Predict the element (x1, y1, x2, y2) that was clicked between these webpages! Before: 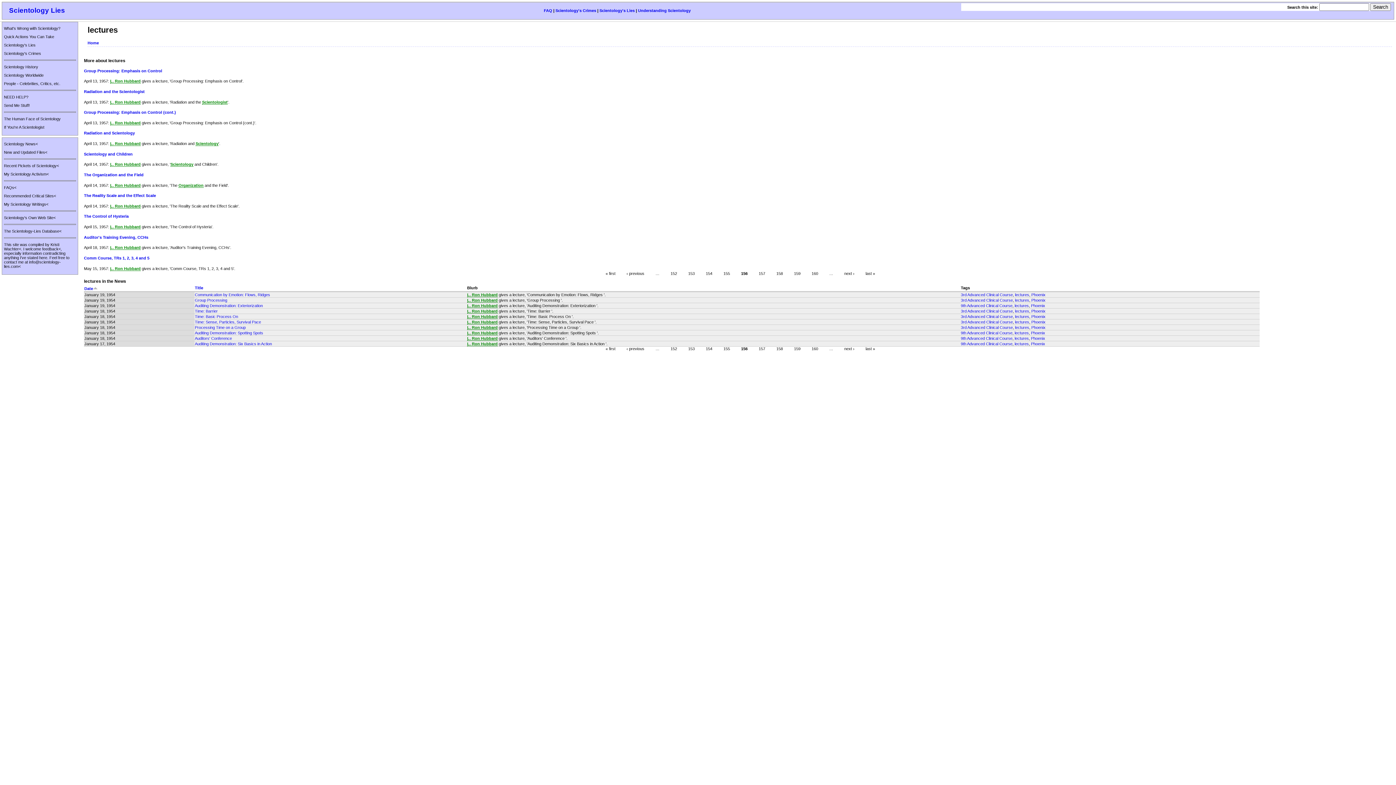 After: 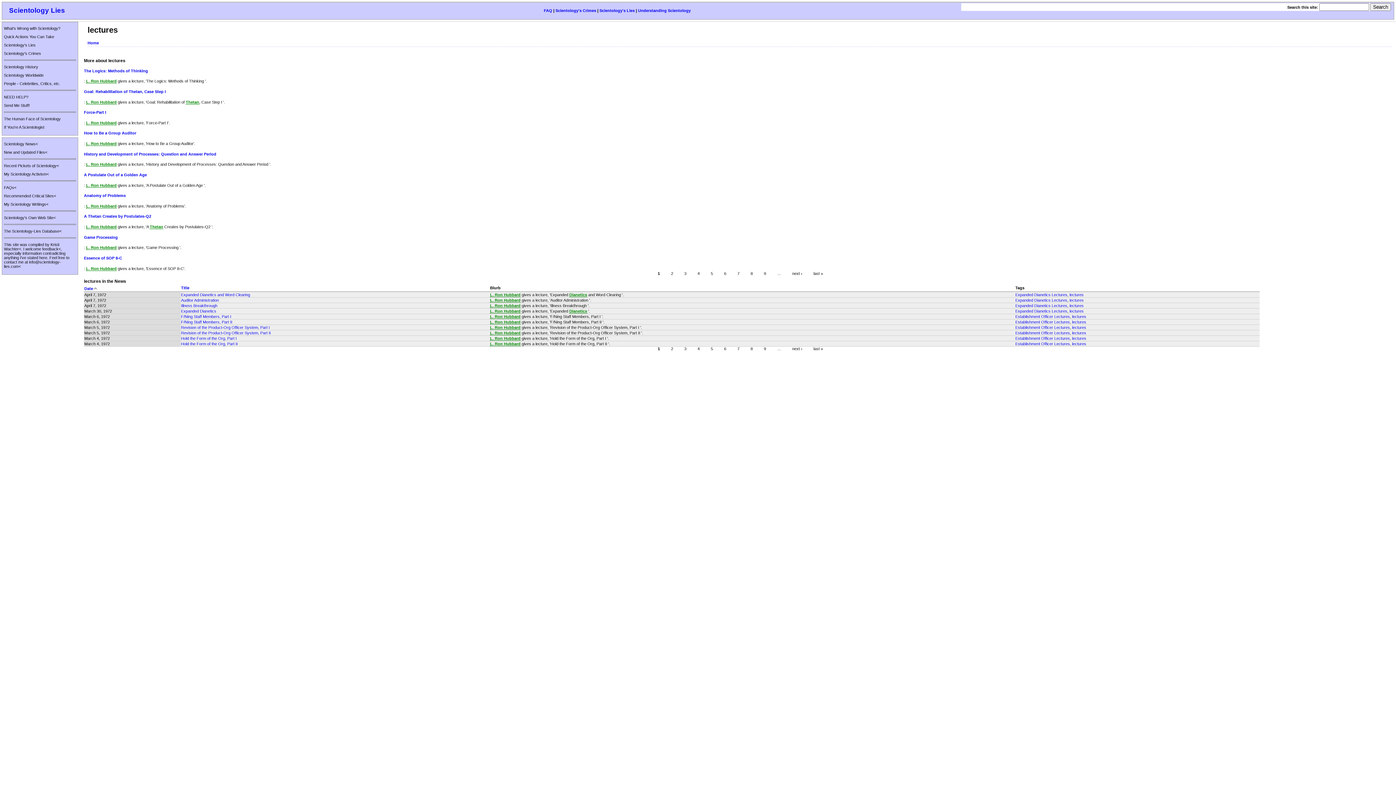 Action: bbox: (1015, 309, 1029, 313) label: lectures